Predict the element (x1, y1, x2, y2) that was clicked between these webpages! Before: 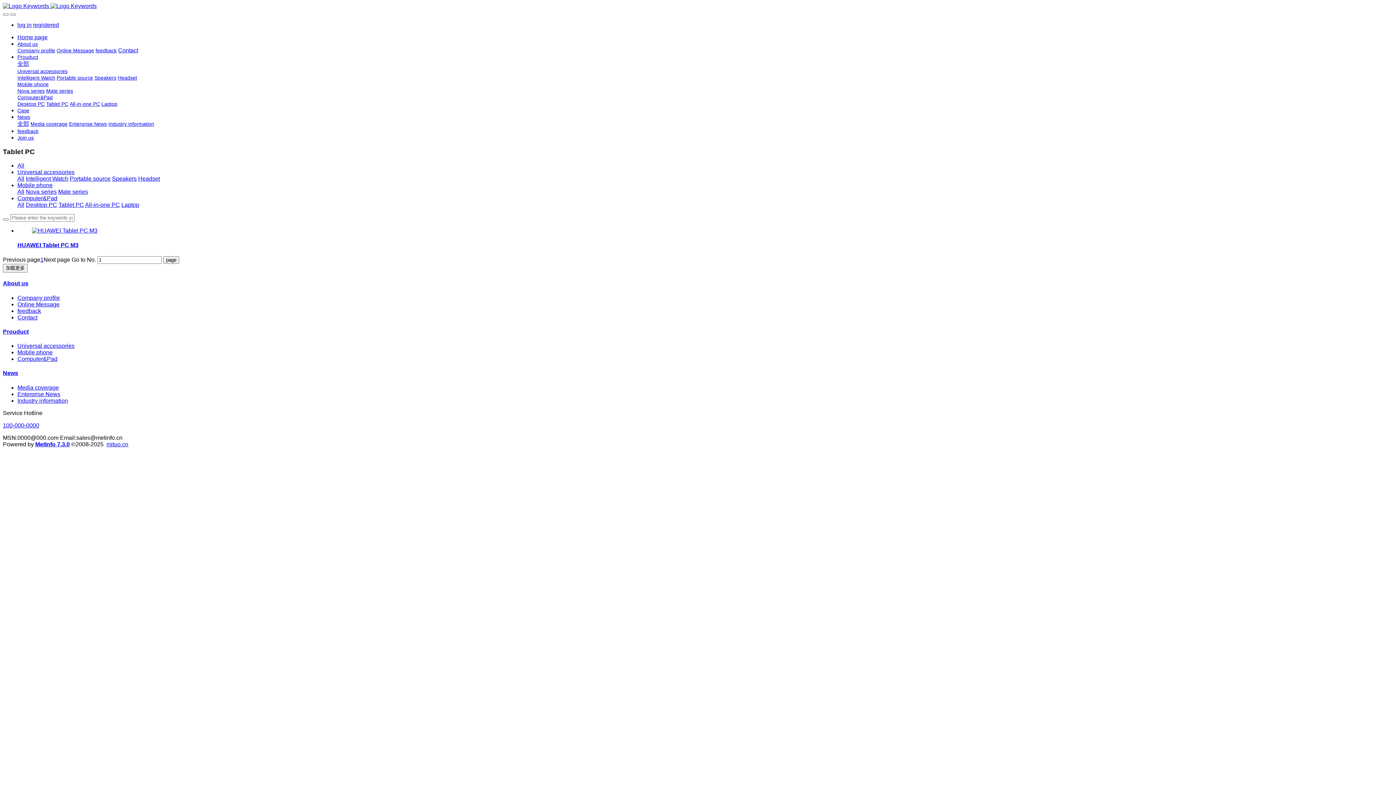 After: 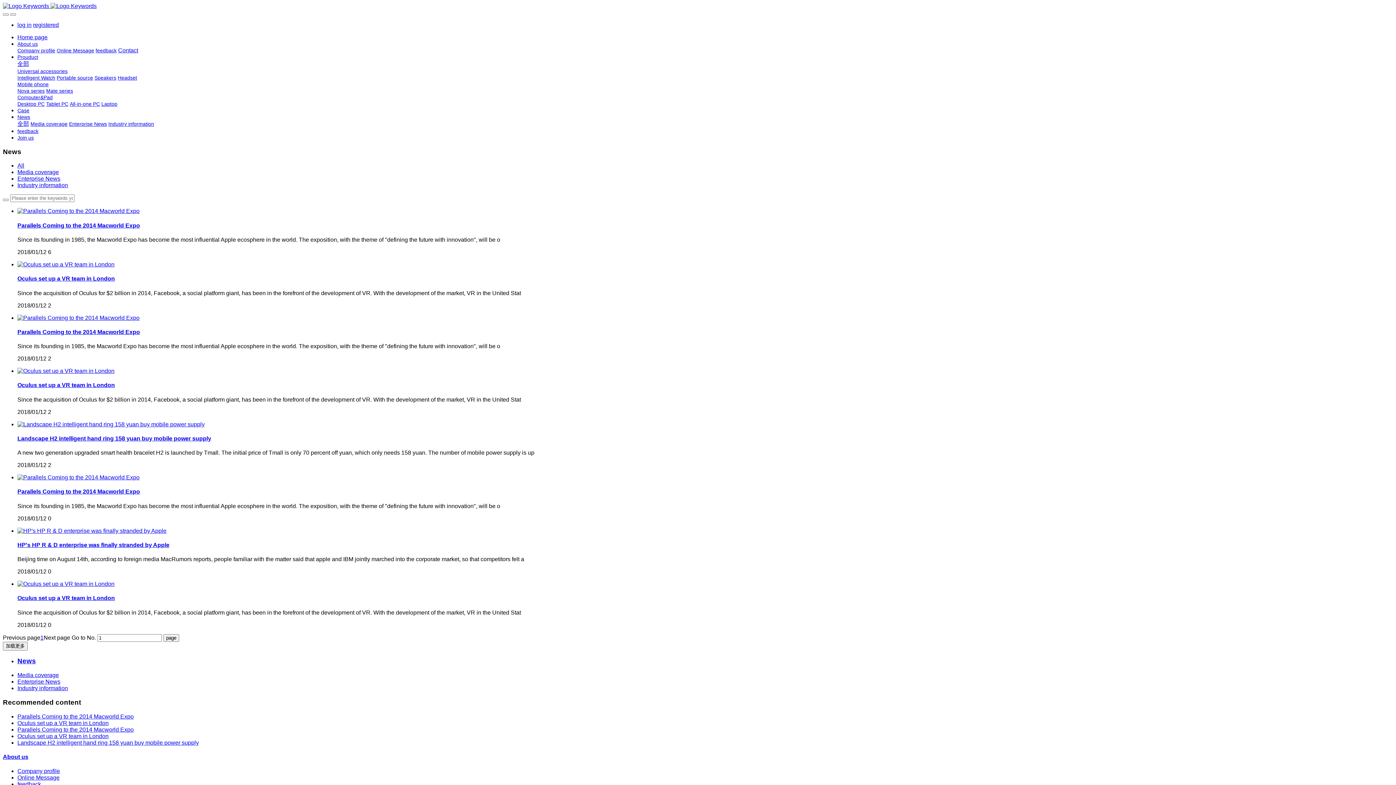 Action: bbox: (17, 120, 29, 126) label: 全部